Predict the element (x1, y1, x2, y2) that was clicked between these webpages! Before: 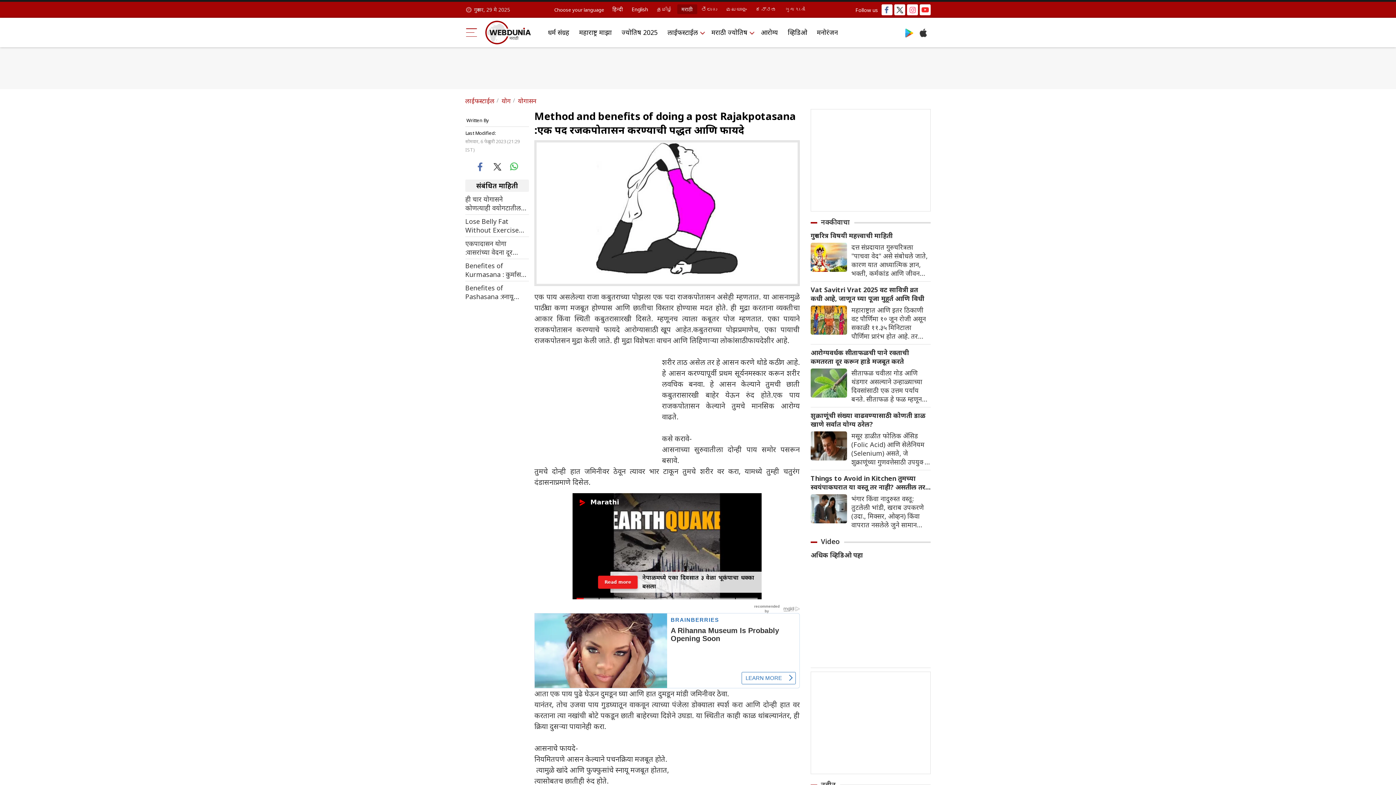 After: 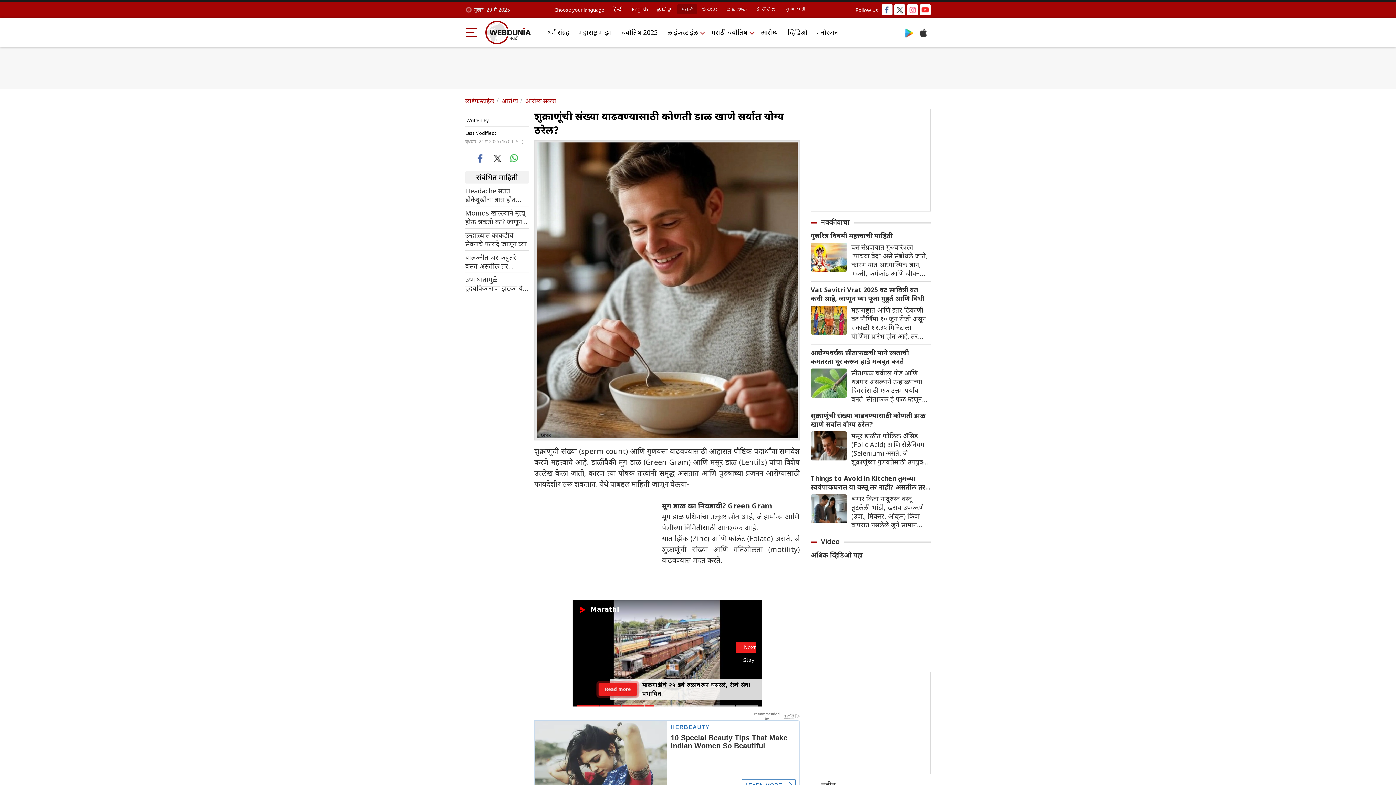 Action: bbox: (810, 445, 847, 453)